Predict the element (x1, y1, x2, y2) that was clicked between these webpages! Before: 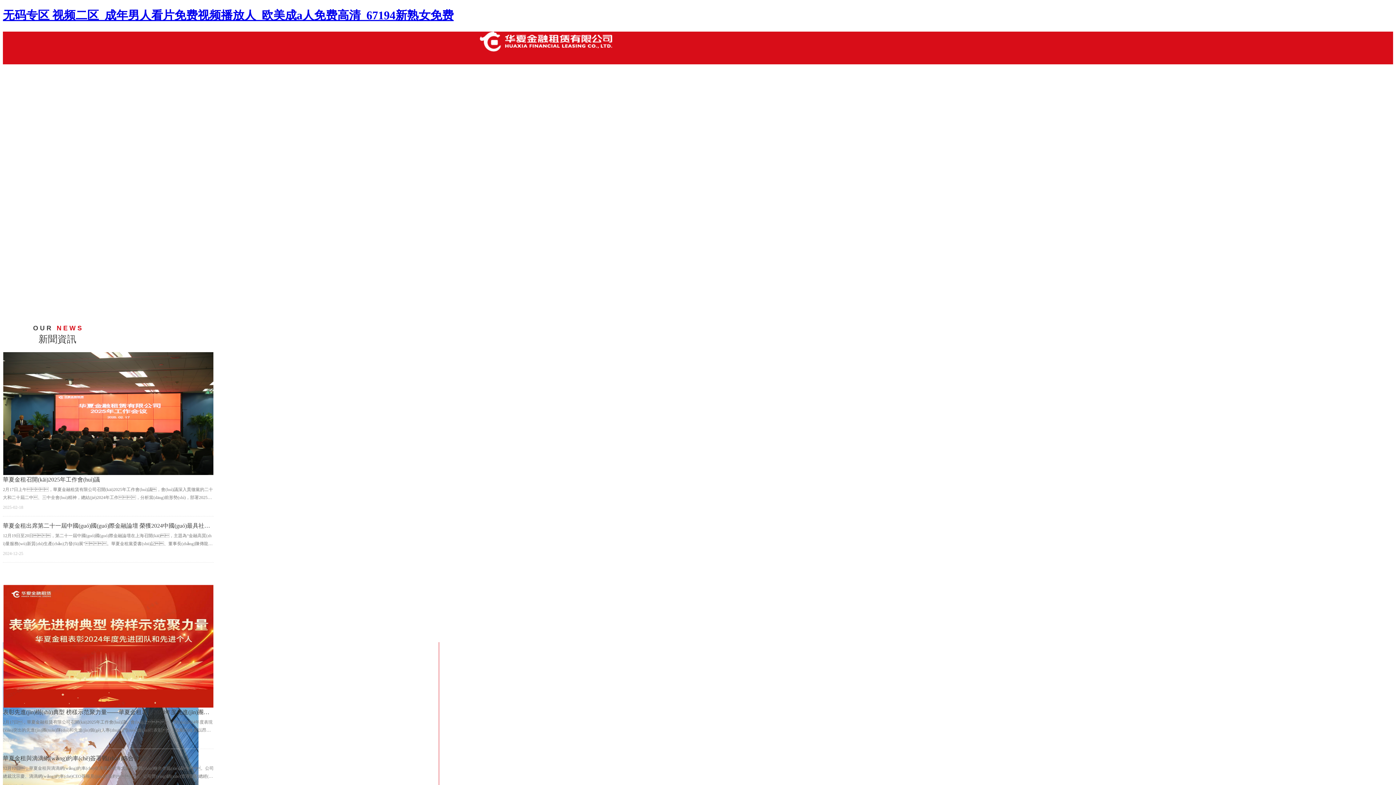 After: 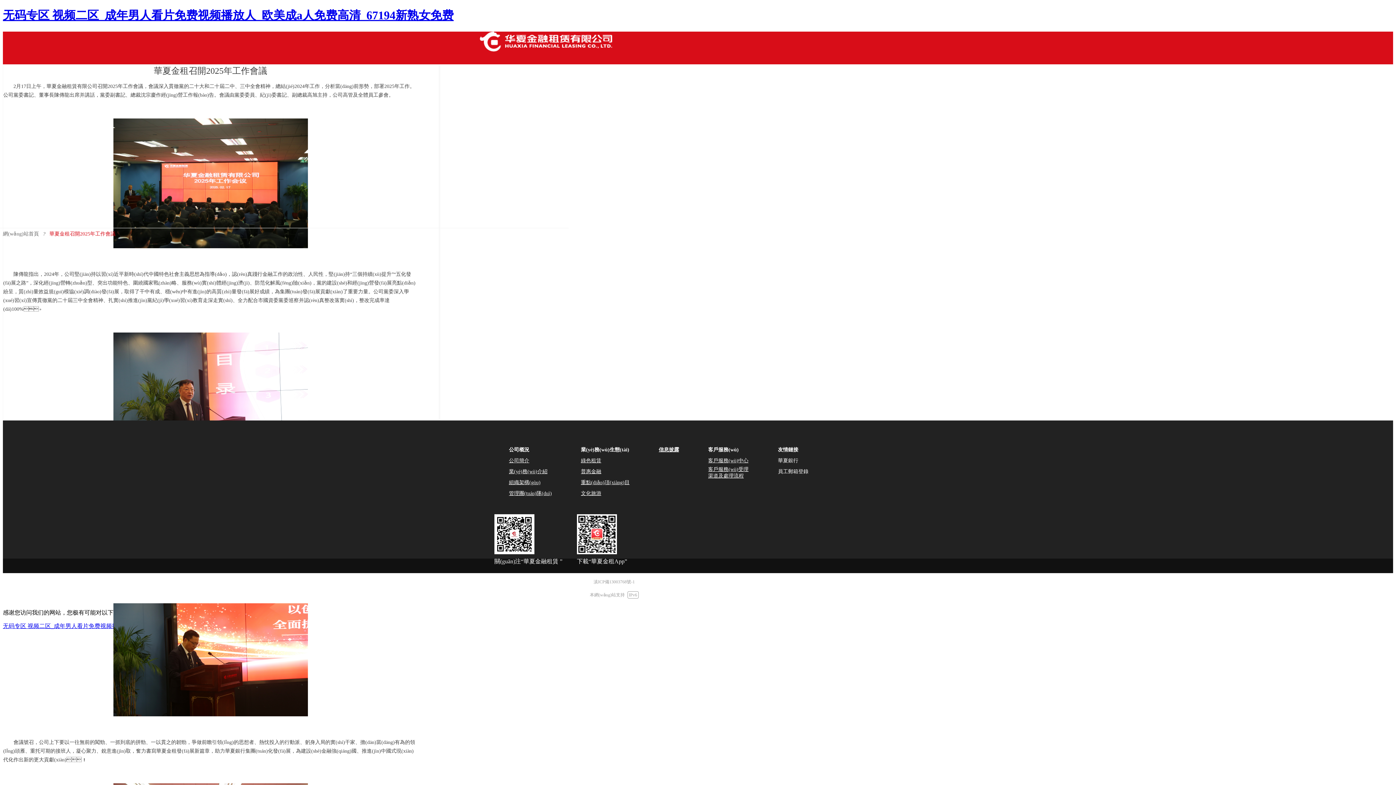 Action: bbox: (2, 475, 213, 483) label: 華夏金租召開(kāi)2025年工作會(huì)議